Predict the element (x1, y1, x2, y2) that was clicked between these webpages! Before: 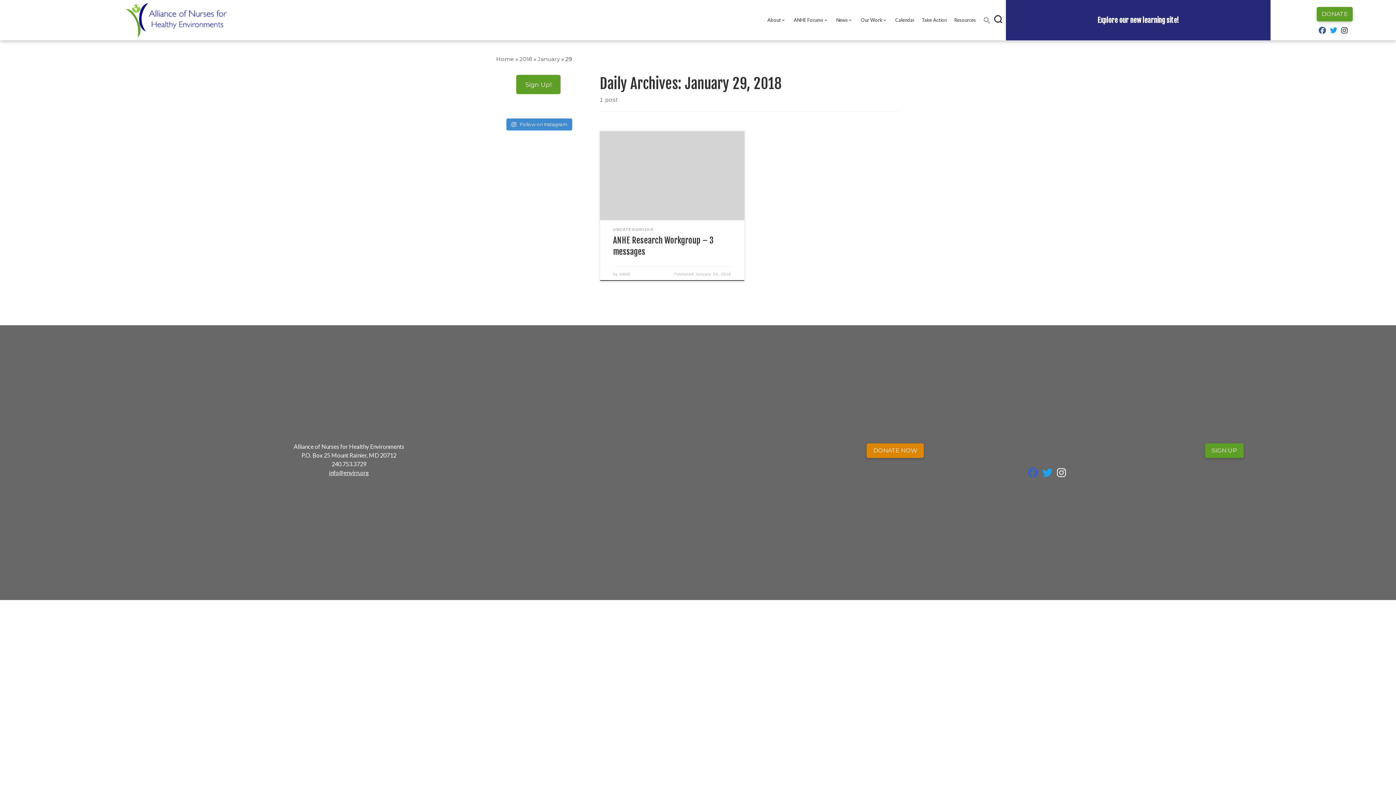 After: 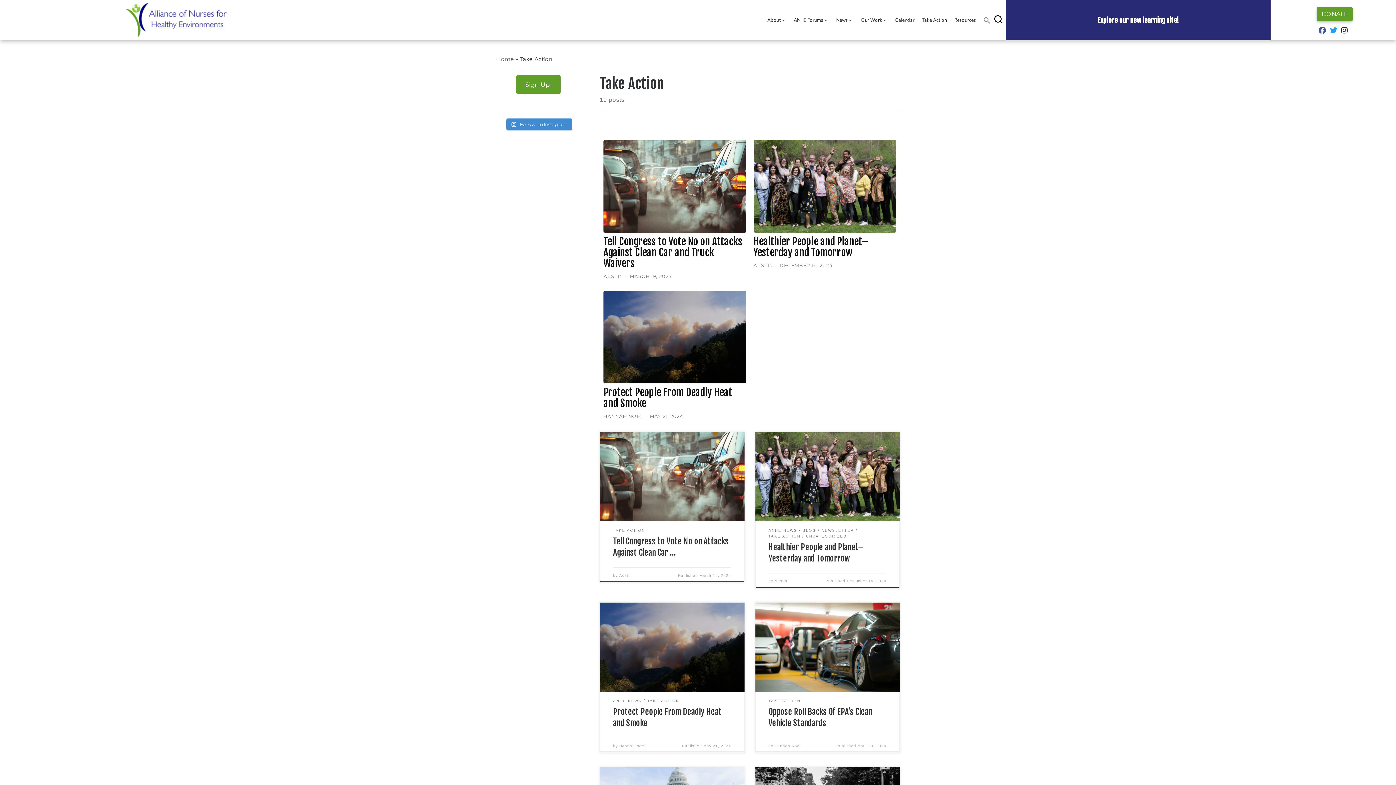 Action: bbox: (920, 14, 948, 25) label: Take Action